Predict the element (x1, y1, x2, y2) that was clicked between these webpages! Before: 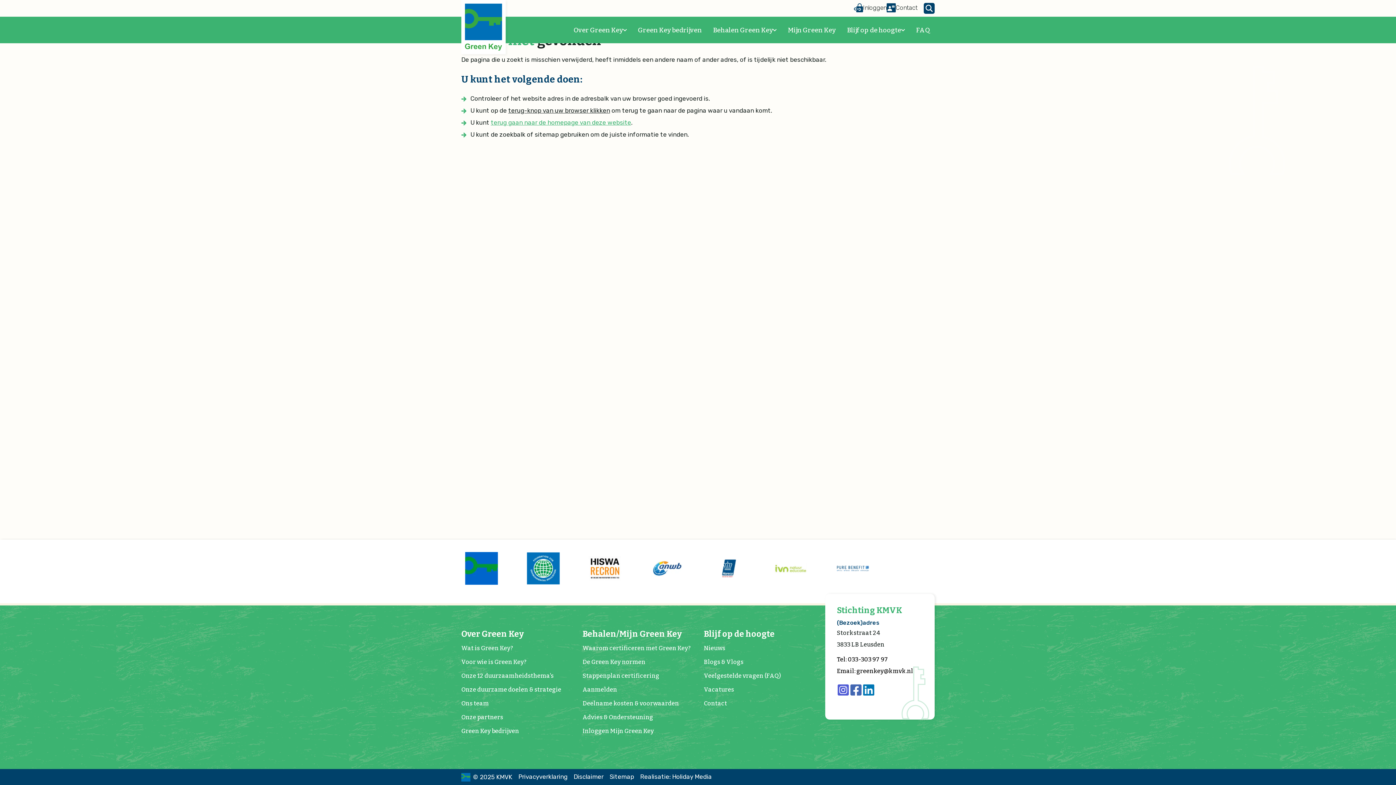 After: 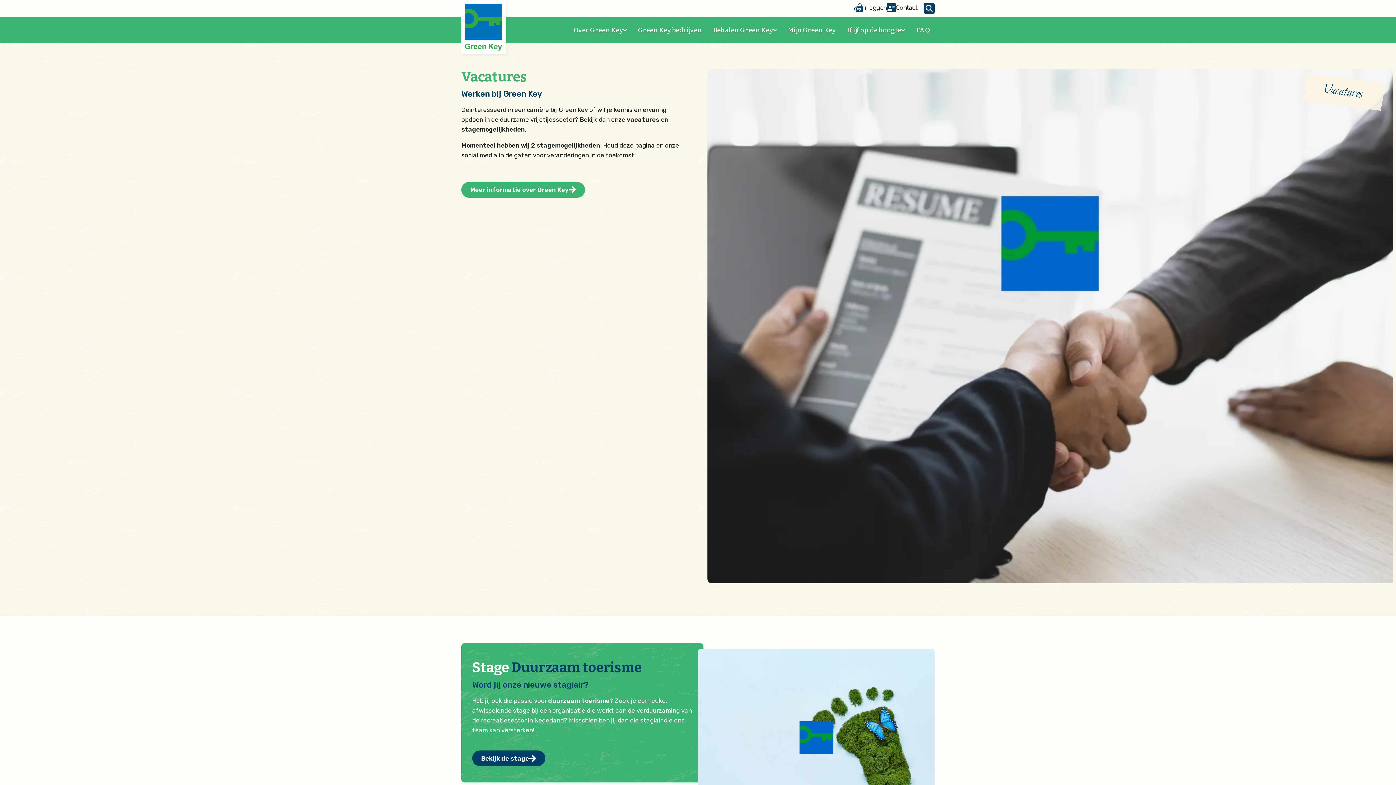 Action: bbox: (704, 684, 813, 695) label: Vacatures